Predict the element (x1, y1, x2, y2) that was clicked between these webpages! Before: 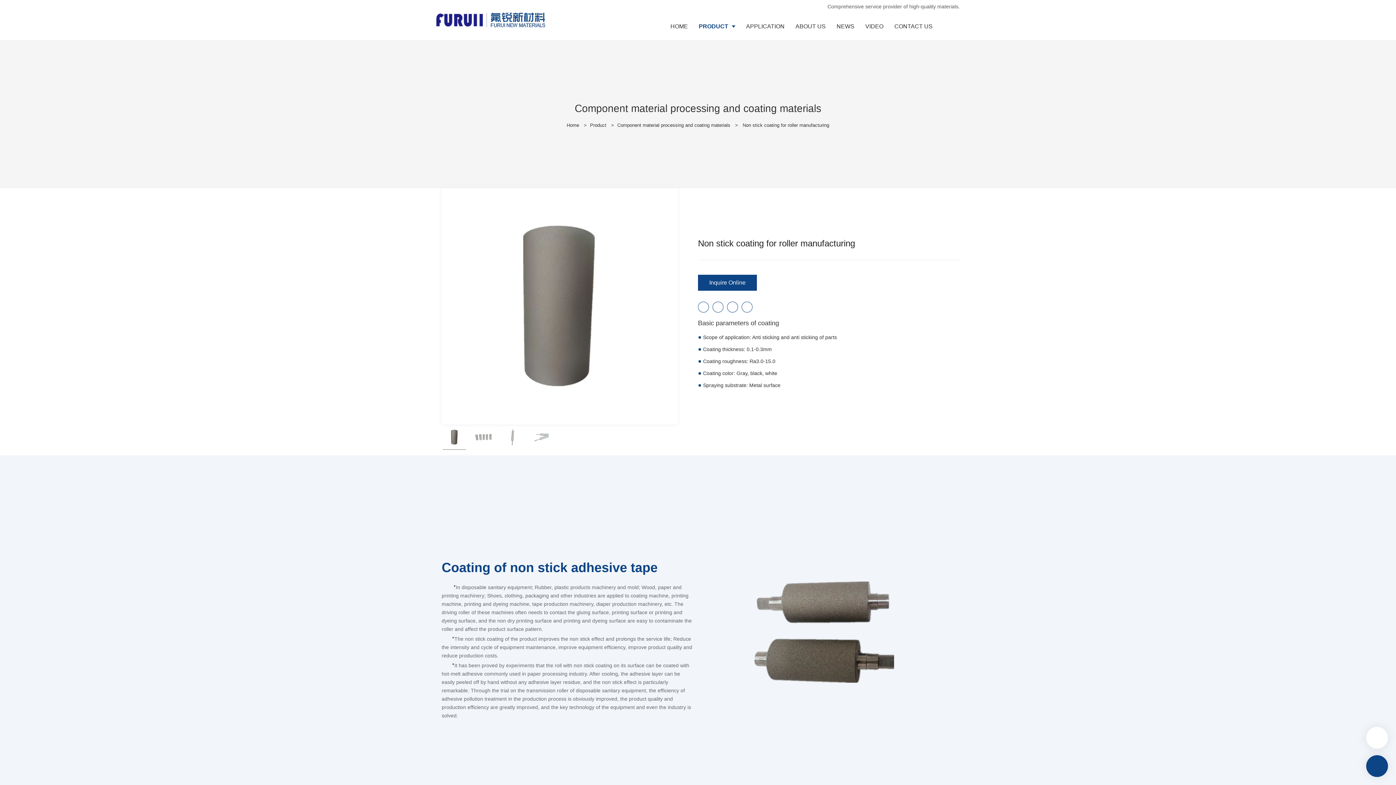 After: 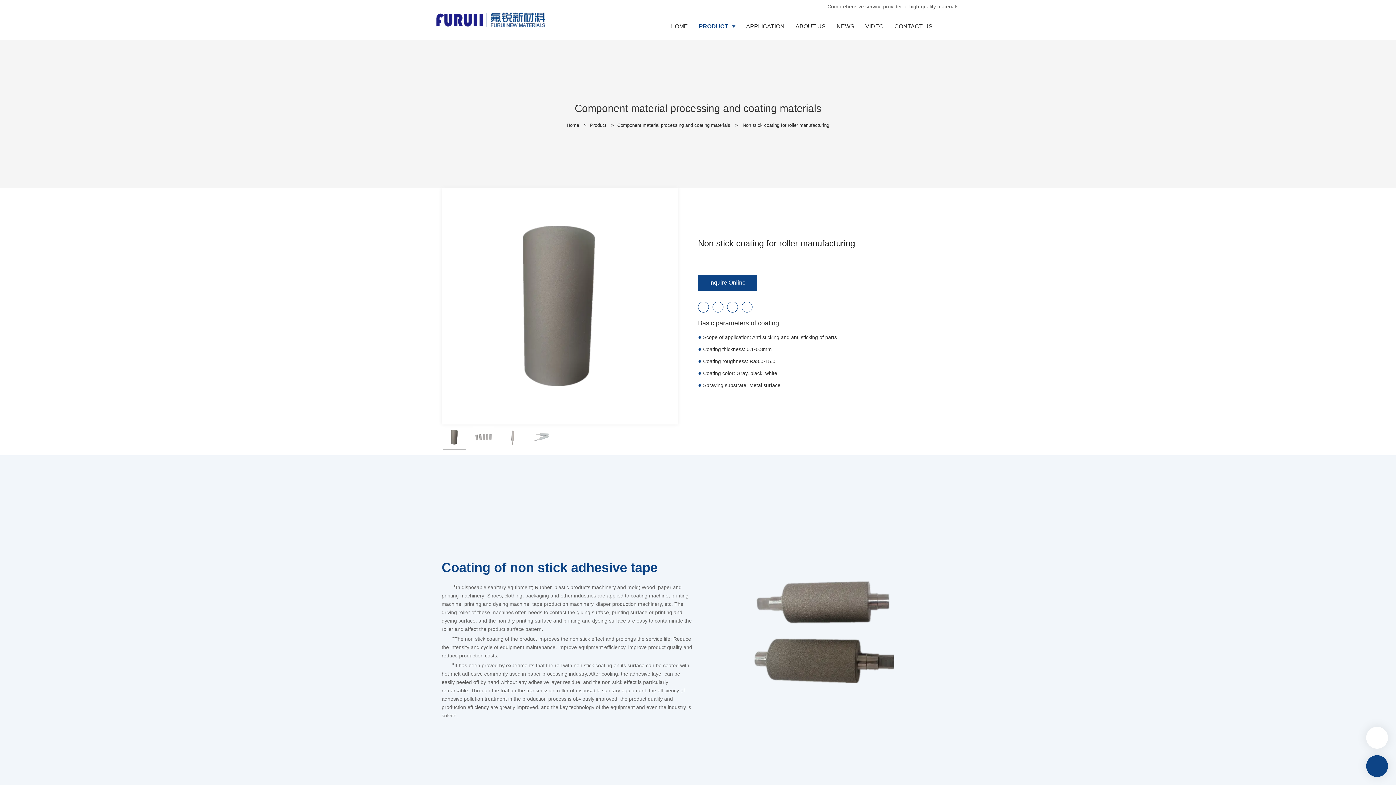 Action: bbox: (741, 301, 752, 312)